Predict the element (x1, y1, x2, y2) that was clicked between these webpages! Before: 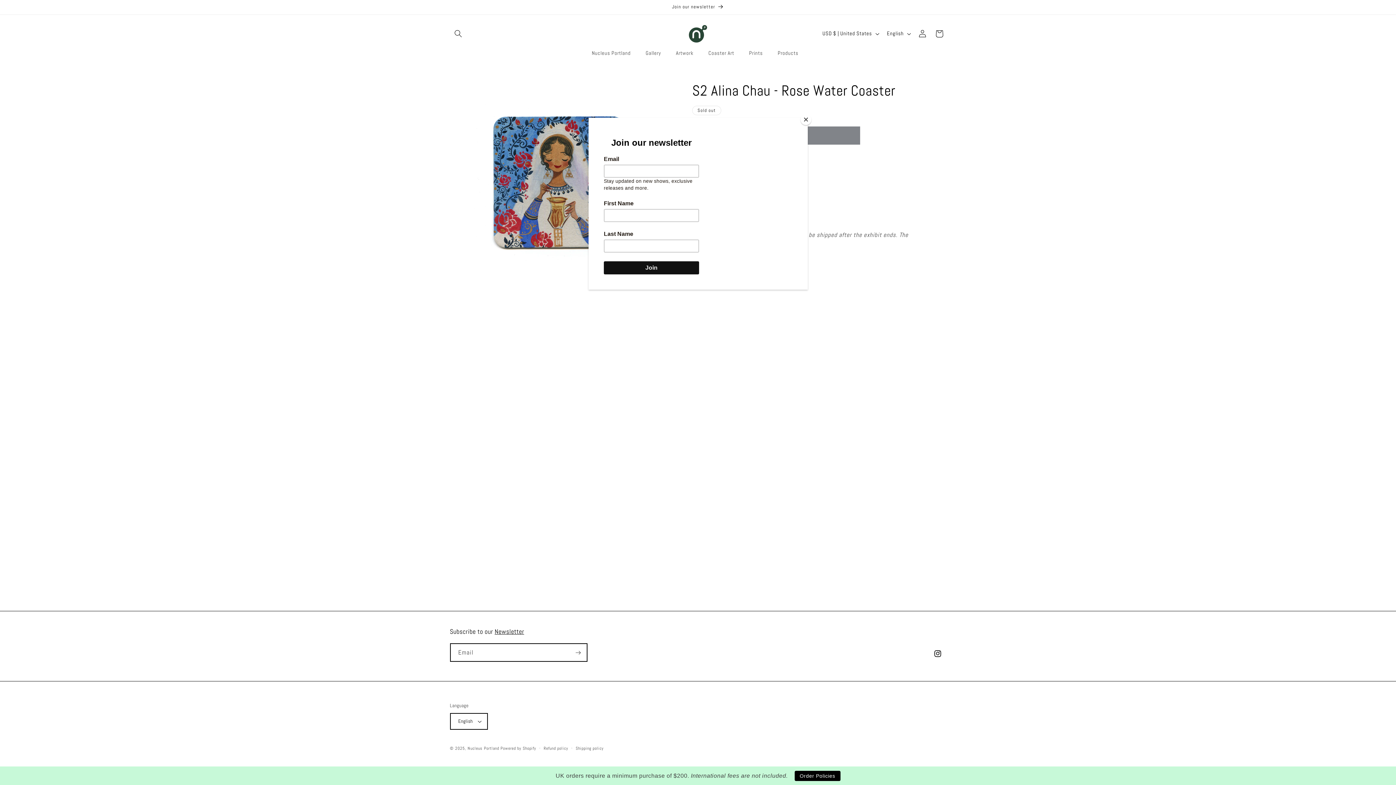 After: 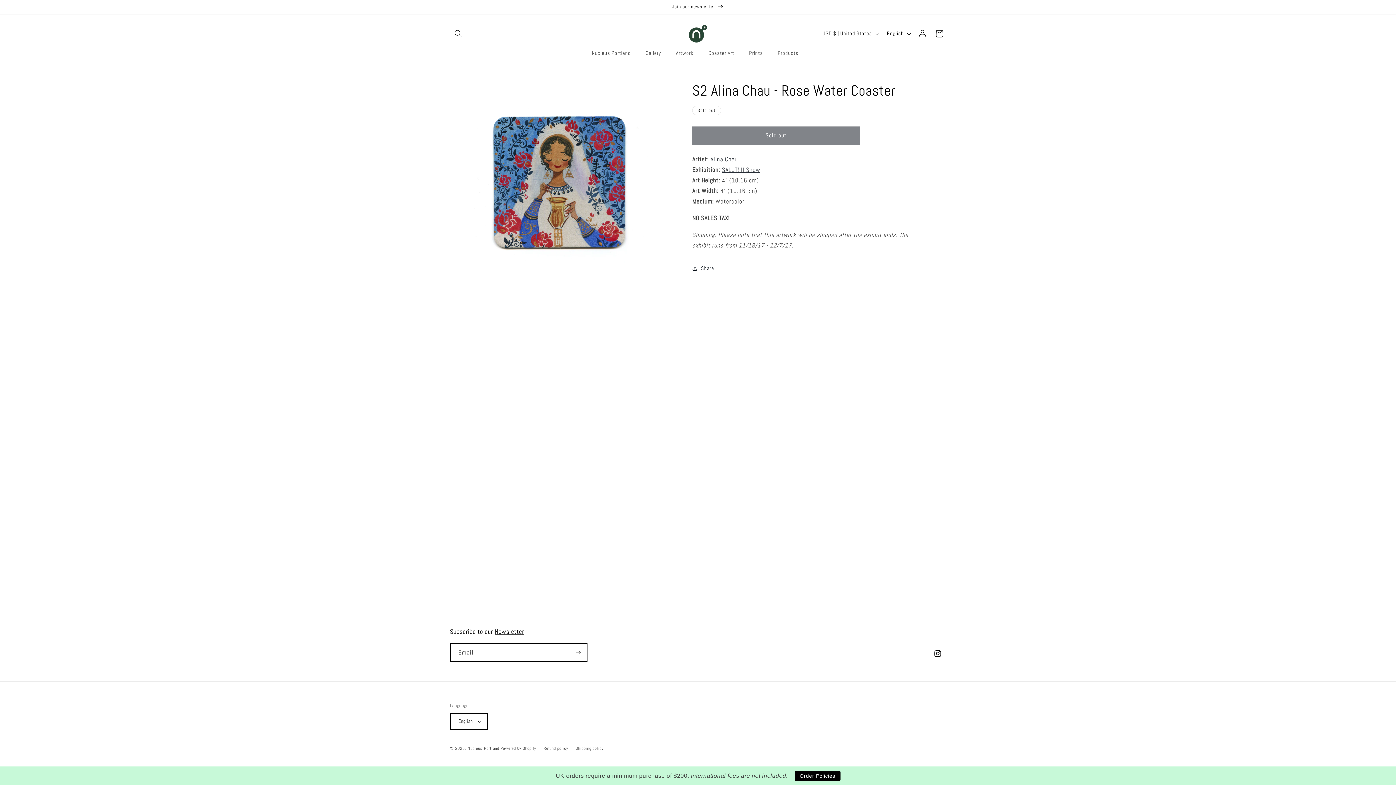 Action: bbox: (800, 114, 811, 125) label: Close